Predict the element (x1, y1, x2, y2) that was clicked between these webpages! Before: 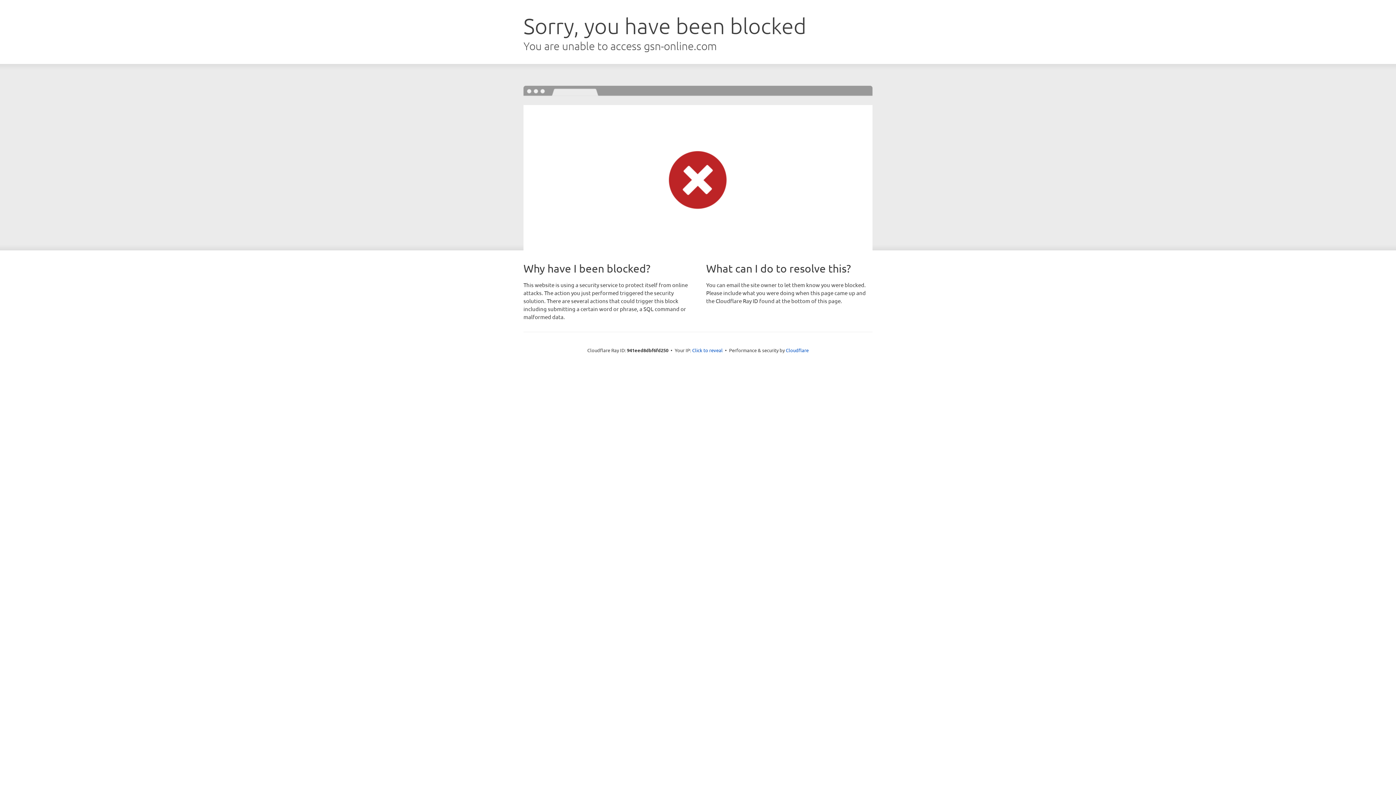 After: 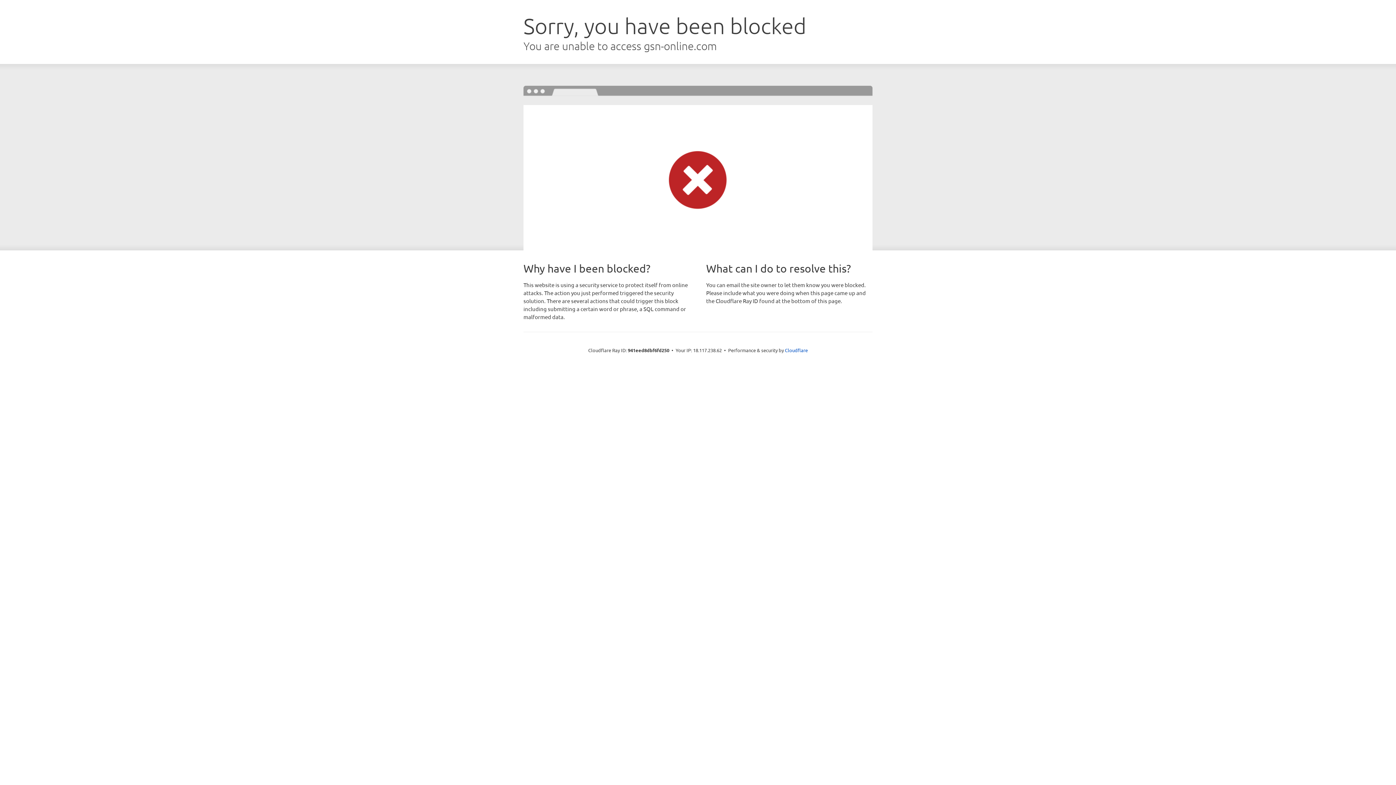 Action: bbox: (692, 346, 722, 353) label: Click to reveal